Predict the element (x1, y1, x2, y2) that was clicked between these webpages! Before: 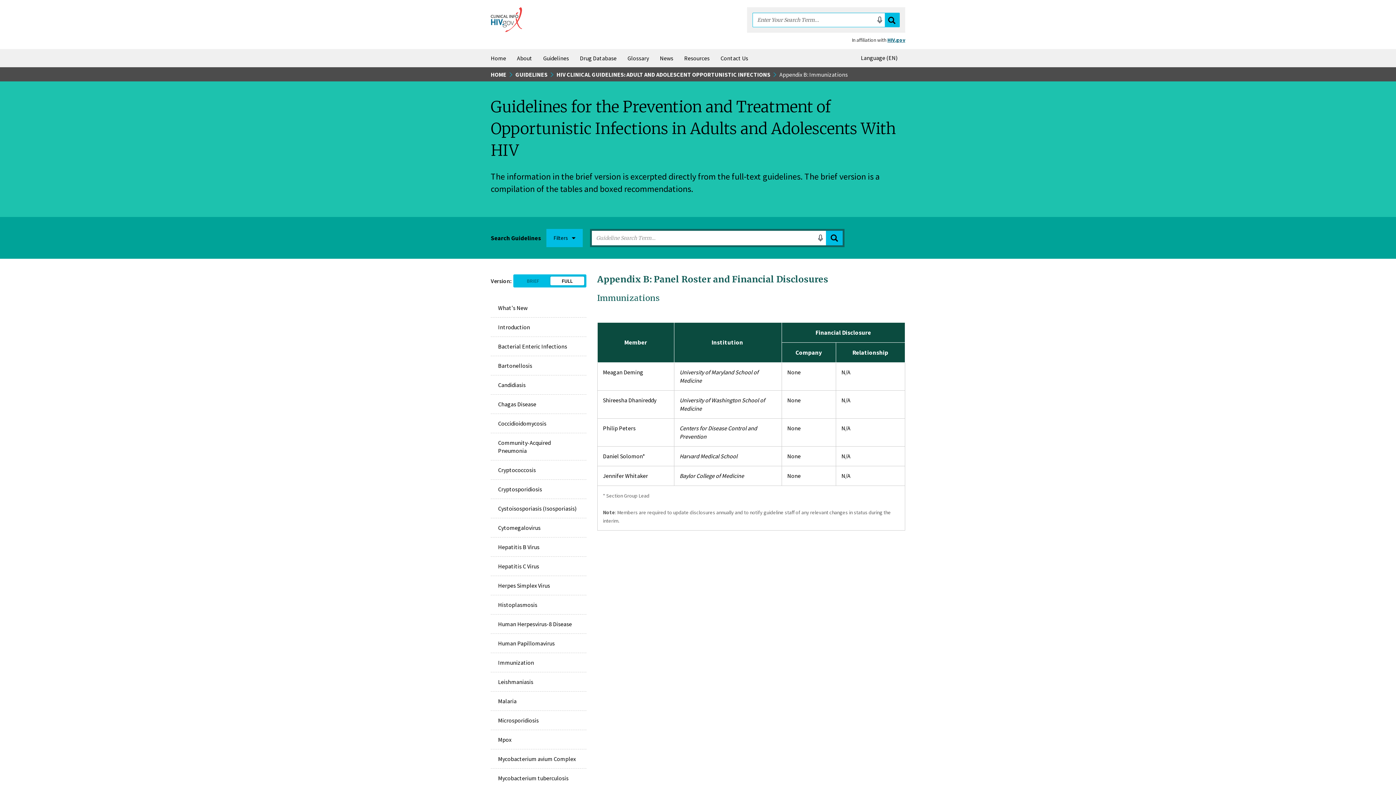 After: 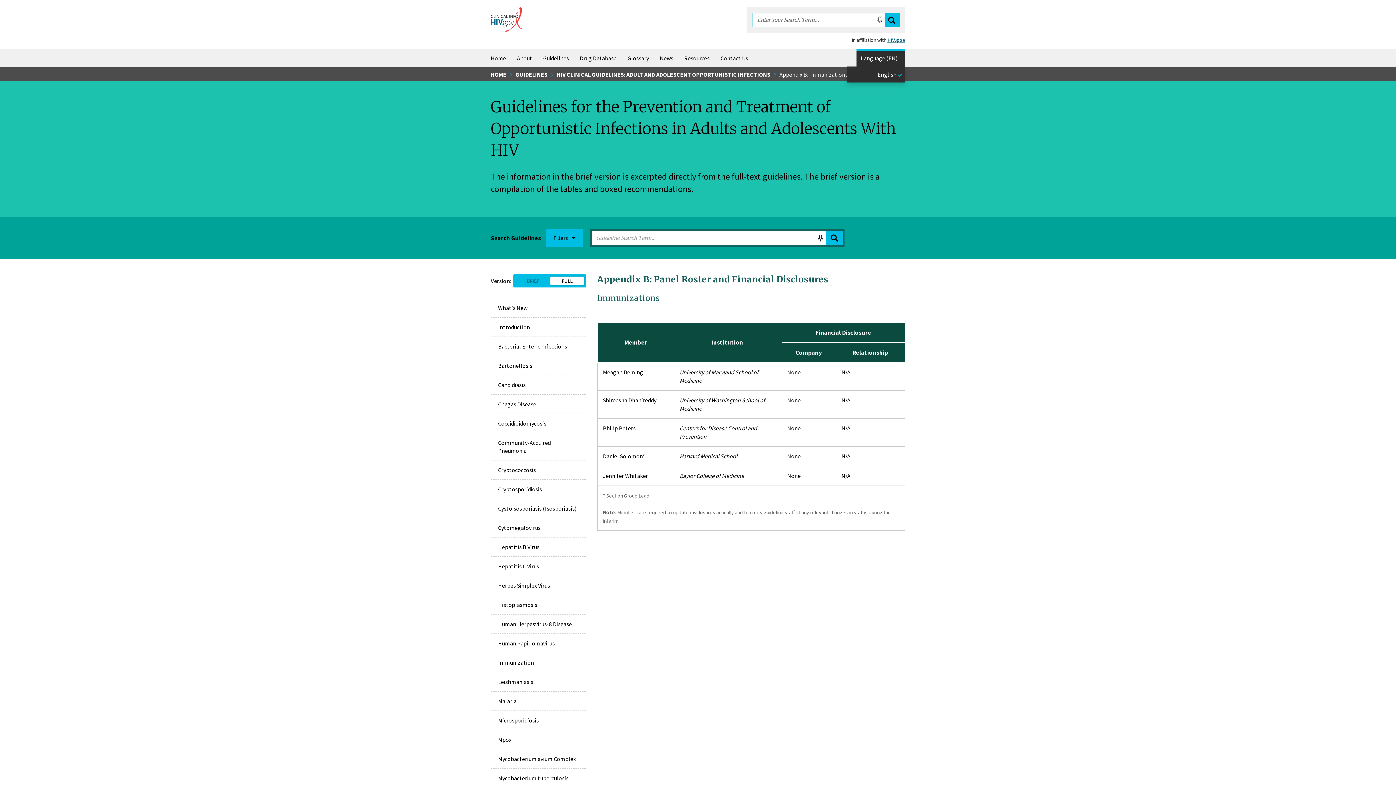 Action: bbox: (856, 49, 905, 66) label: English